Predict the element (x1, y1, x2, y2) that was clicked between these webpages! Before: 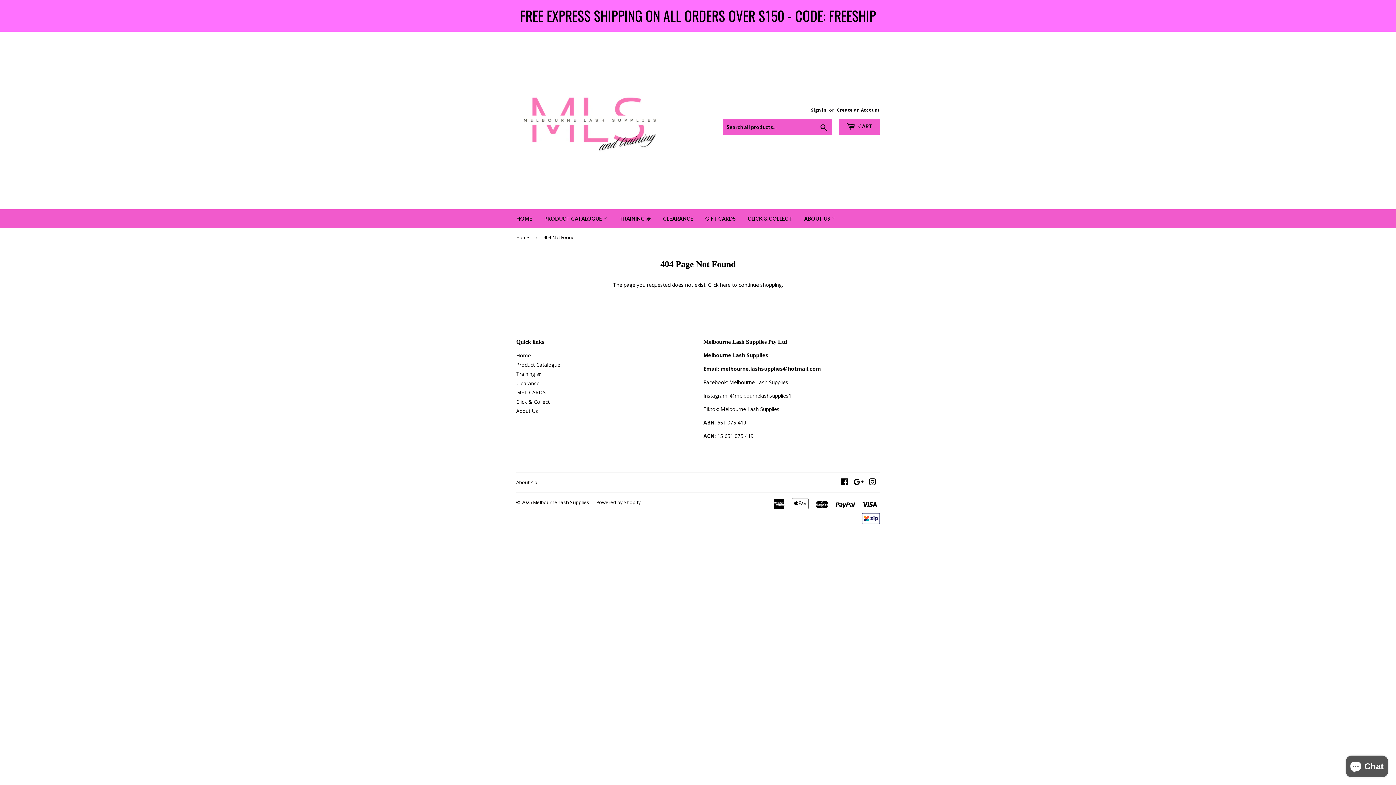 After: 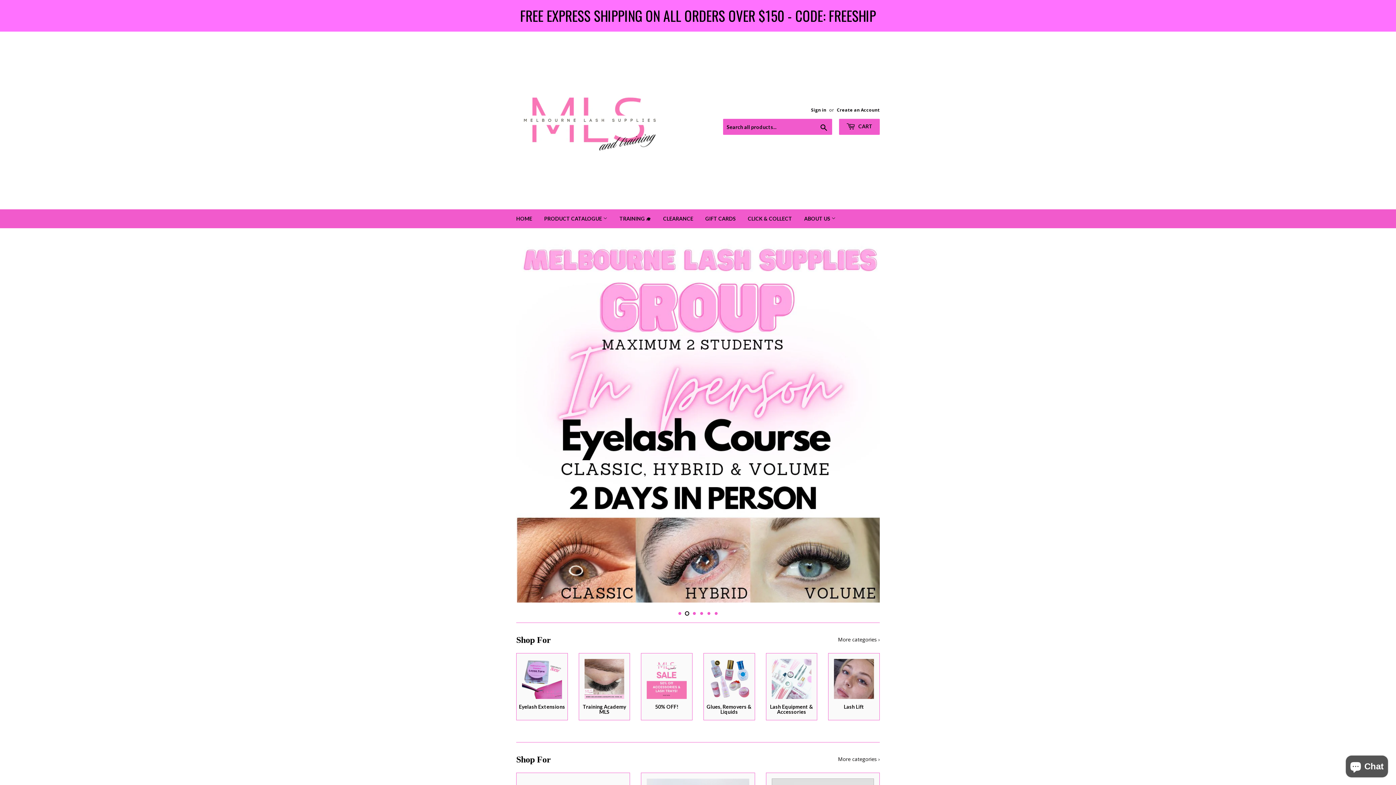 Action: bbox: (516, 361, 560, 368) label: Product Catalogue